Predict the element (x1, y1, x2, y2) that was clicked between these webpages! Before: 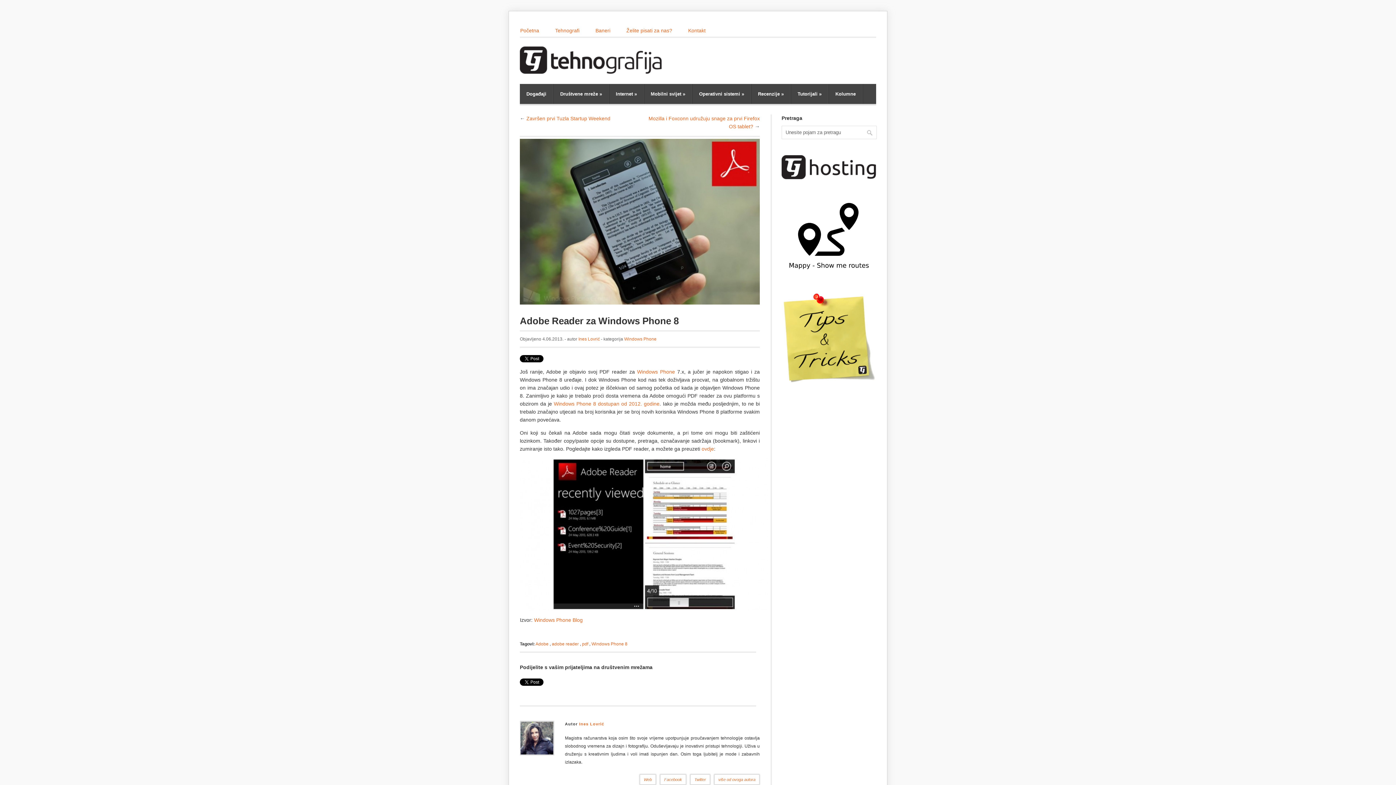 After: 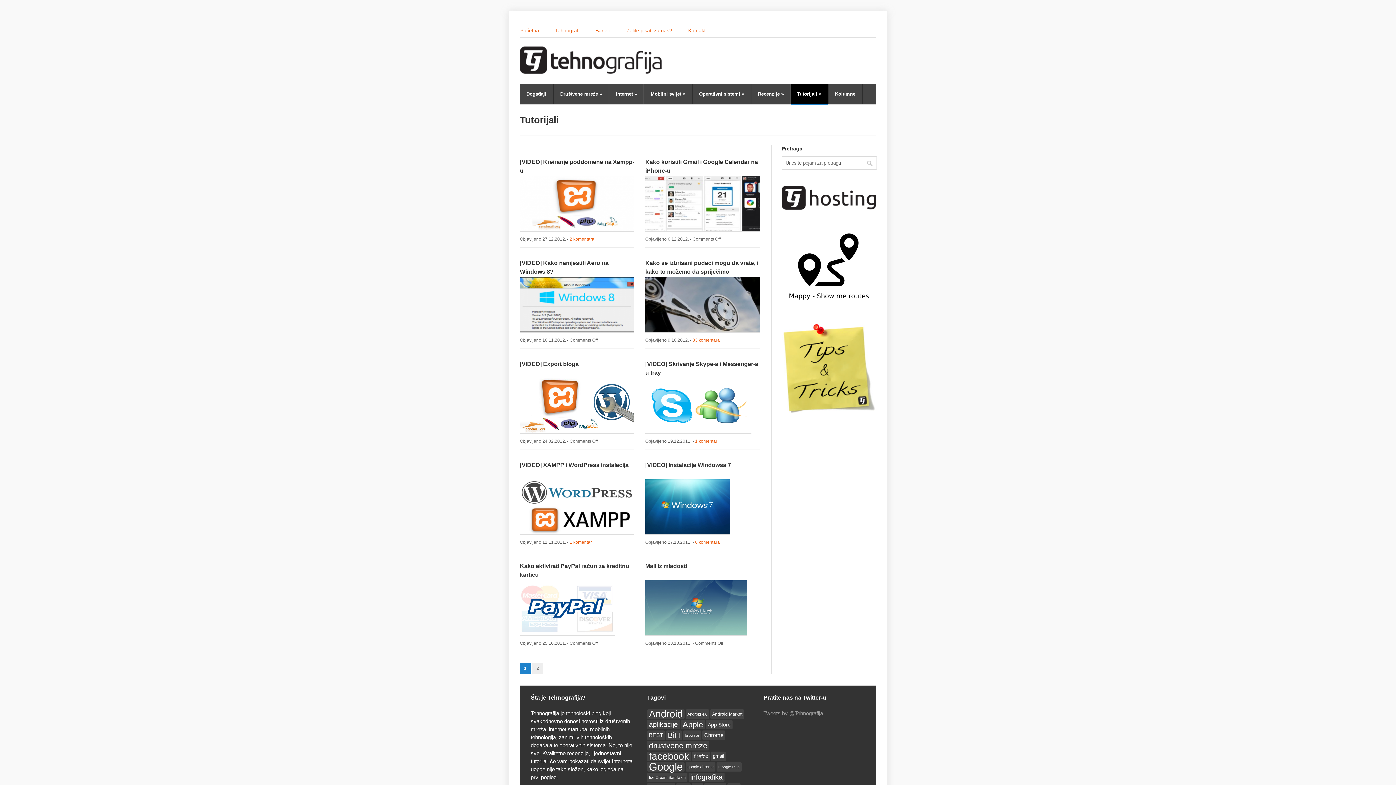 Action: label: Tutorijali » bbox: (791, 84, 828, 104)